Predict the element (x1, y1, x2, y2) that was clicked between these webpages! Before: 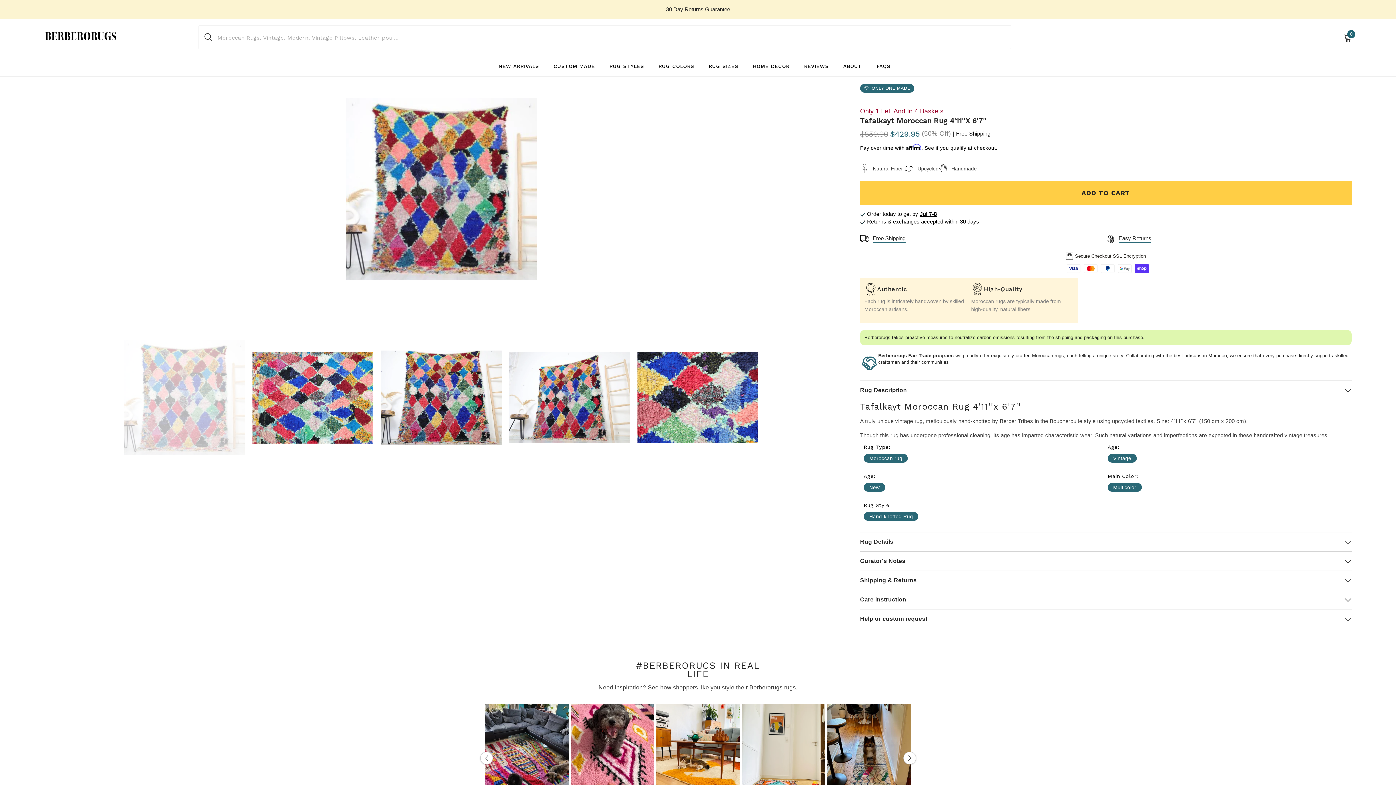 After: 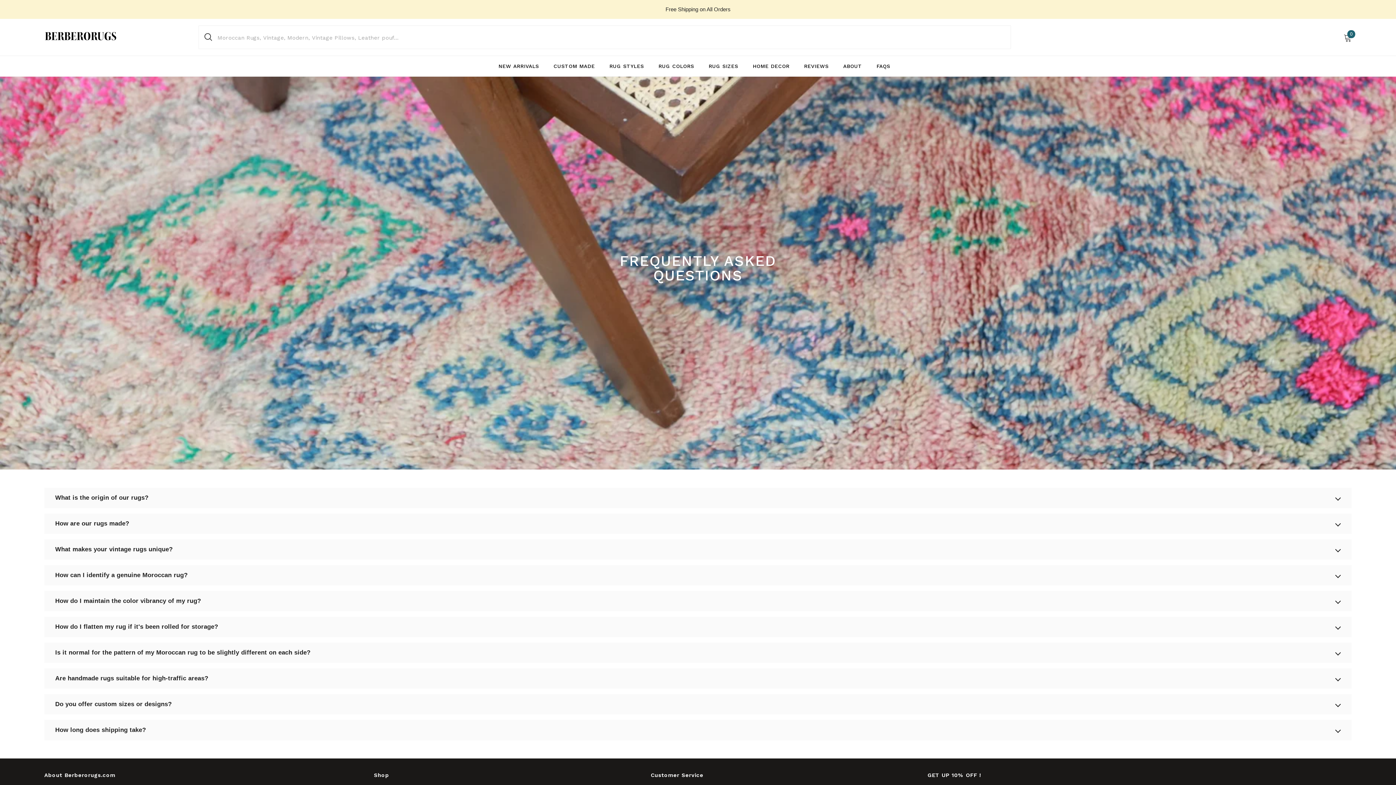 Action: label: FAQS bbox: (869, 62, 897, 76)